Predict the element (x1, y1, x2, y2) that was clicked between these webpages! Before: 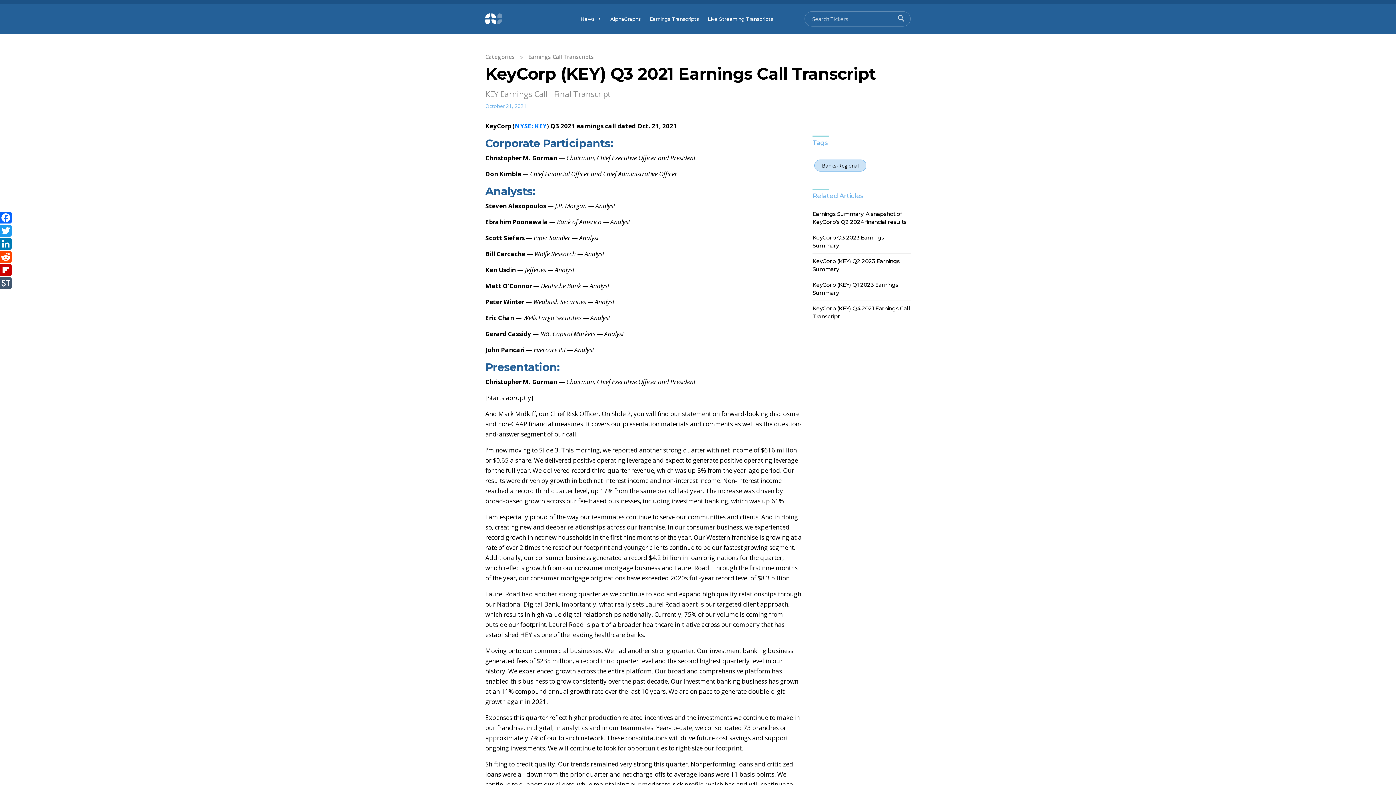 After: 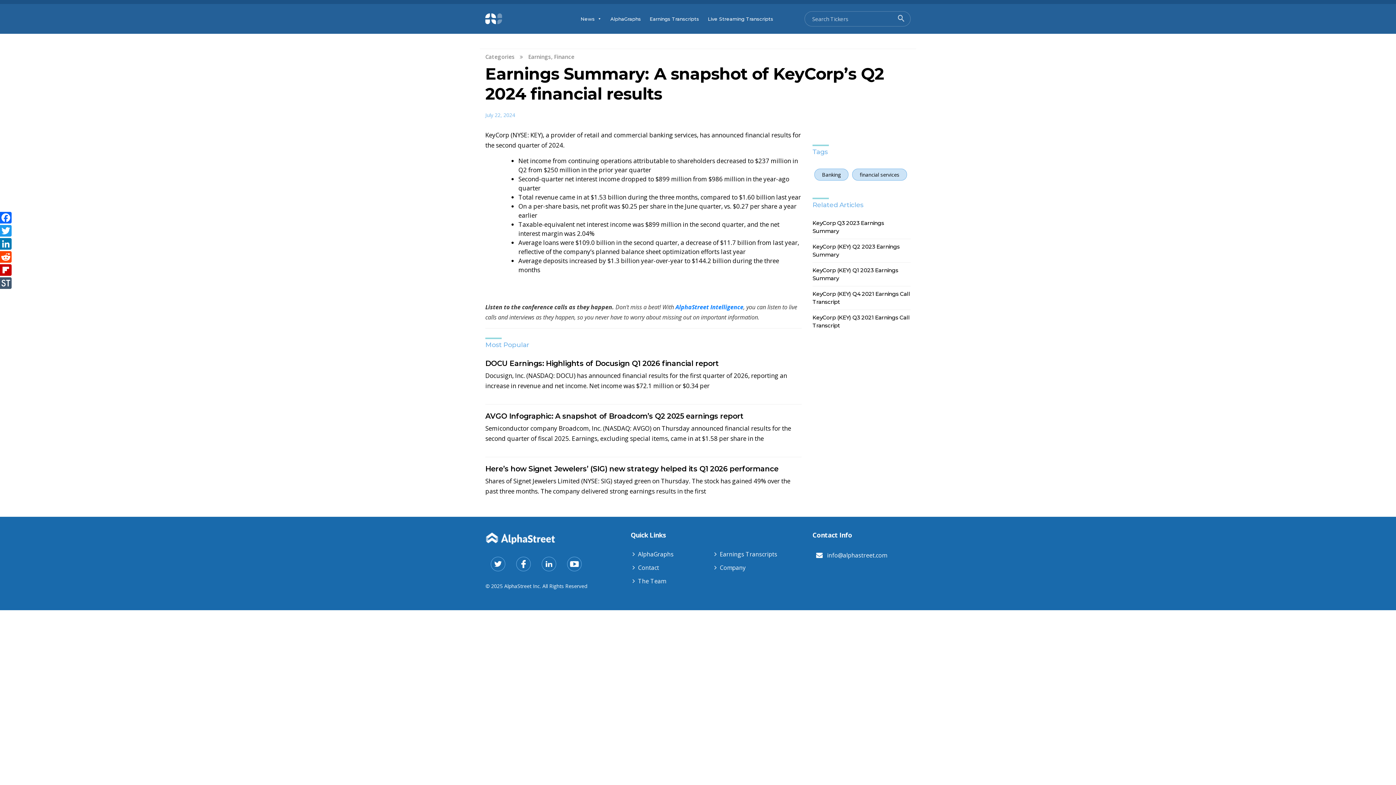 Action: bbox: (812, 206, 910, 229) label: Earnings Summary: A snapshot of KeyCorp’s Q2 2024 financial results